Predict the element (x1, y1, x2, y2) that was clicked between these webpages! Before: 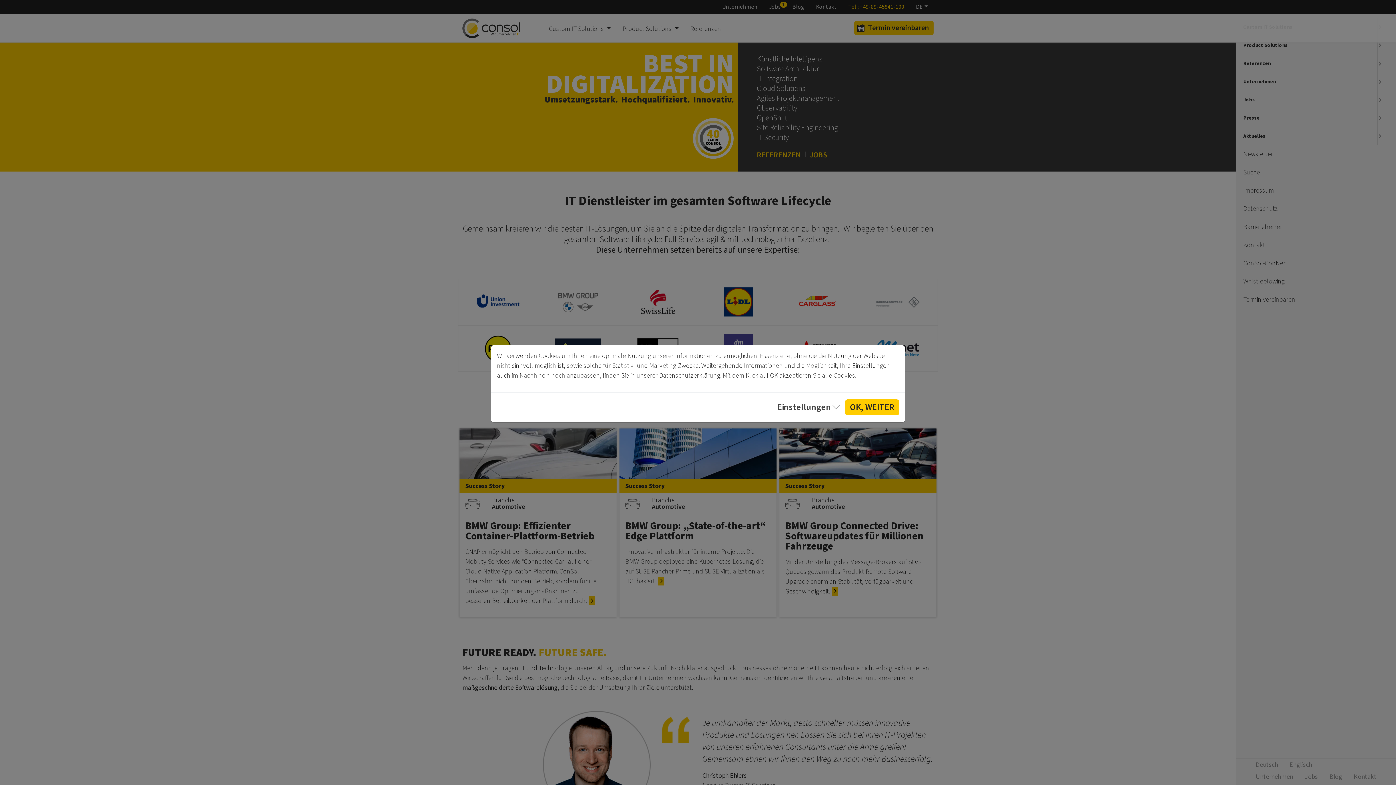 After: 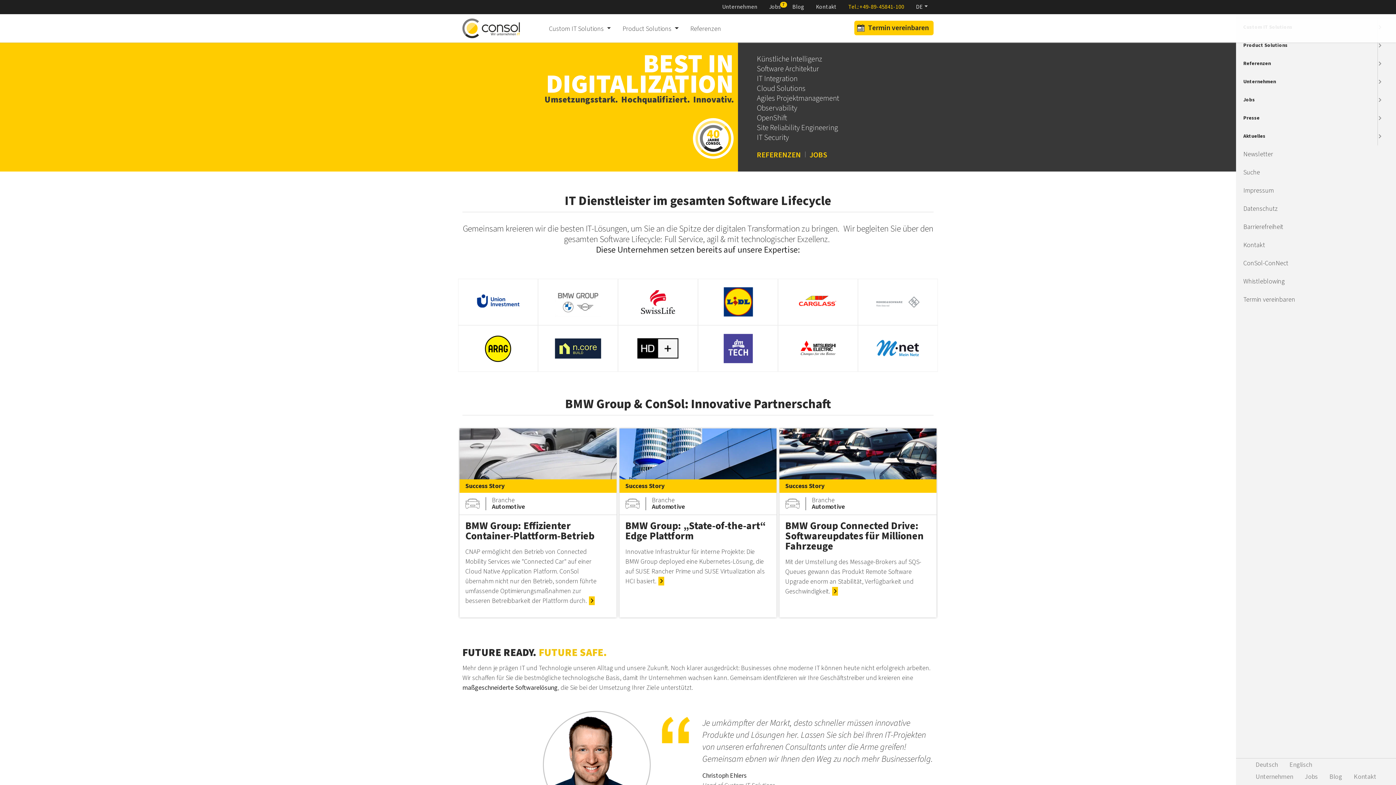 Action: bbox: (845, 399, 899, 415) label: OK, WEITER